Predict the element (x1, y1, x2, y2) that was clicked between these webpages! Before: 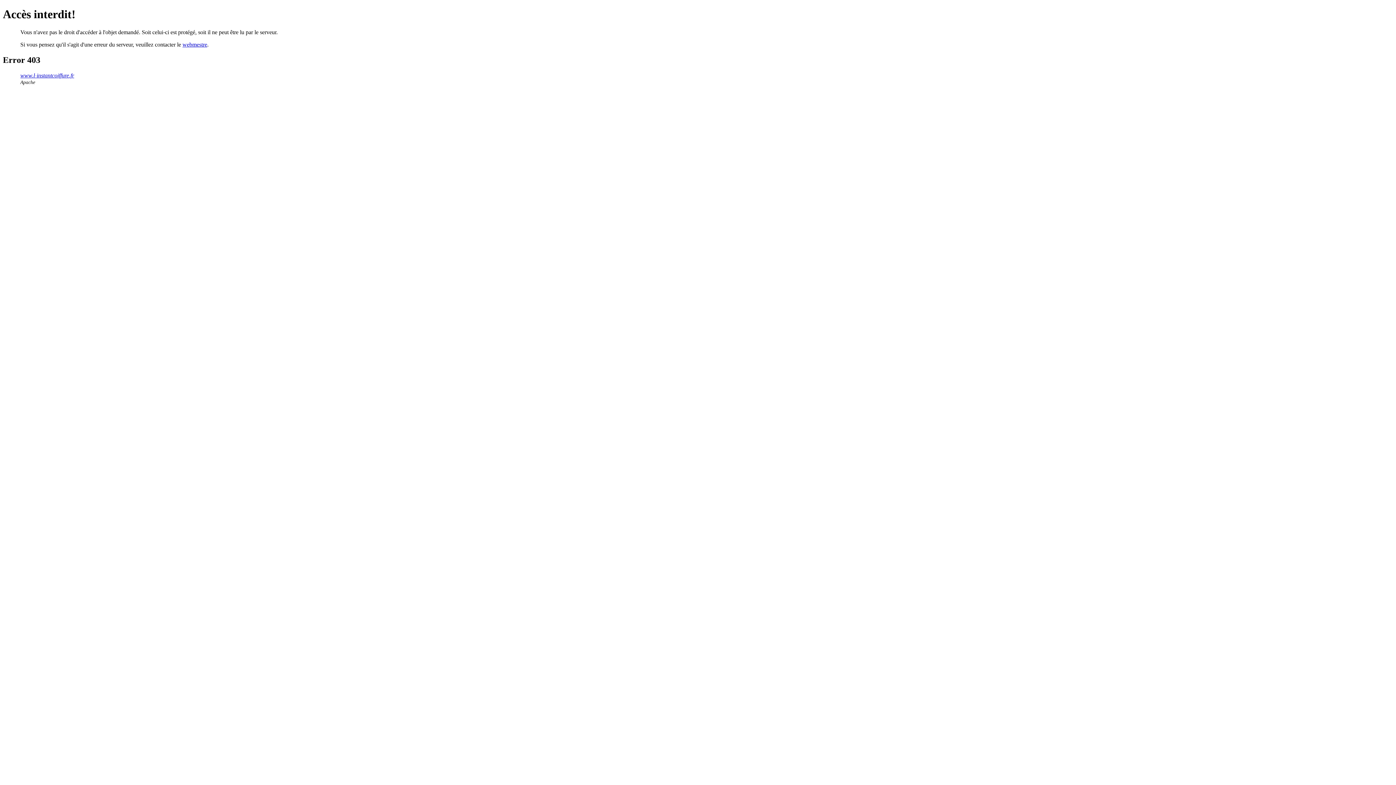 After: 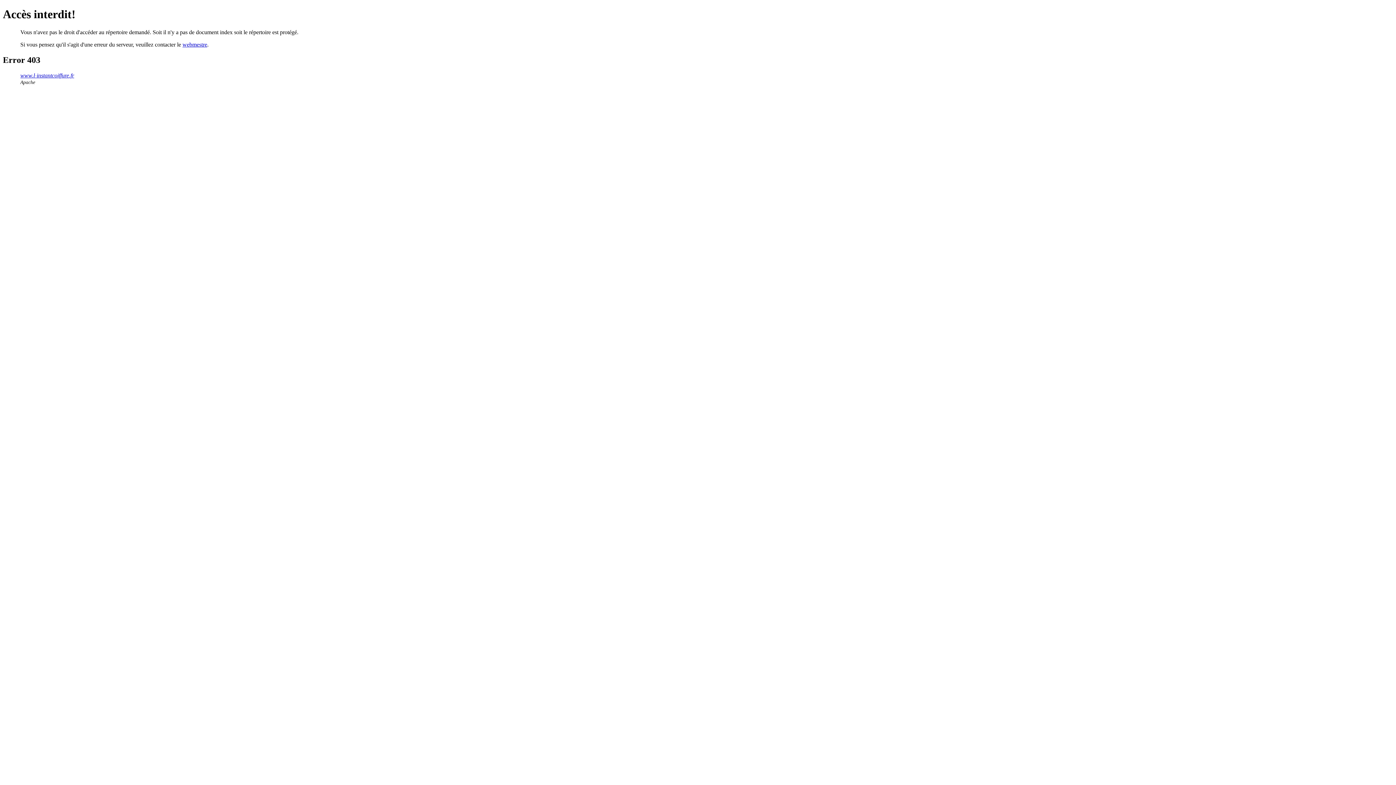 Action: label: www.l-instantcoiffure.fr bbox: (20, 72, 74, 78)